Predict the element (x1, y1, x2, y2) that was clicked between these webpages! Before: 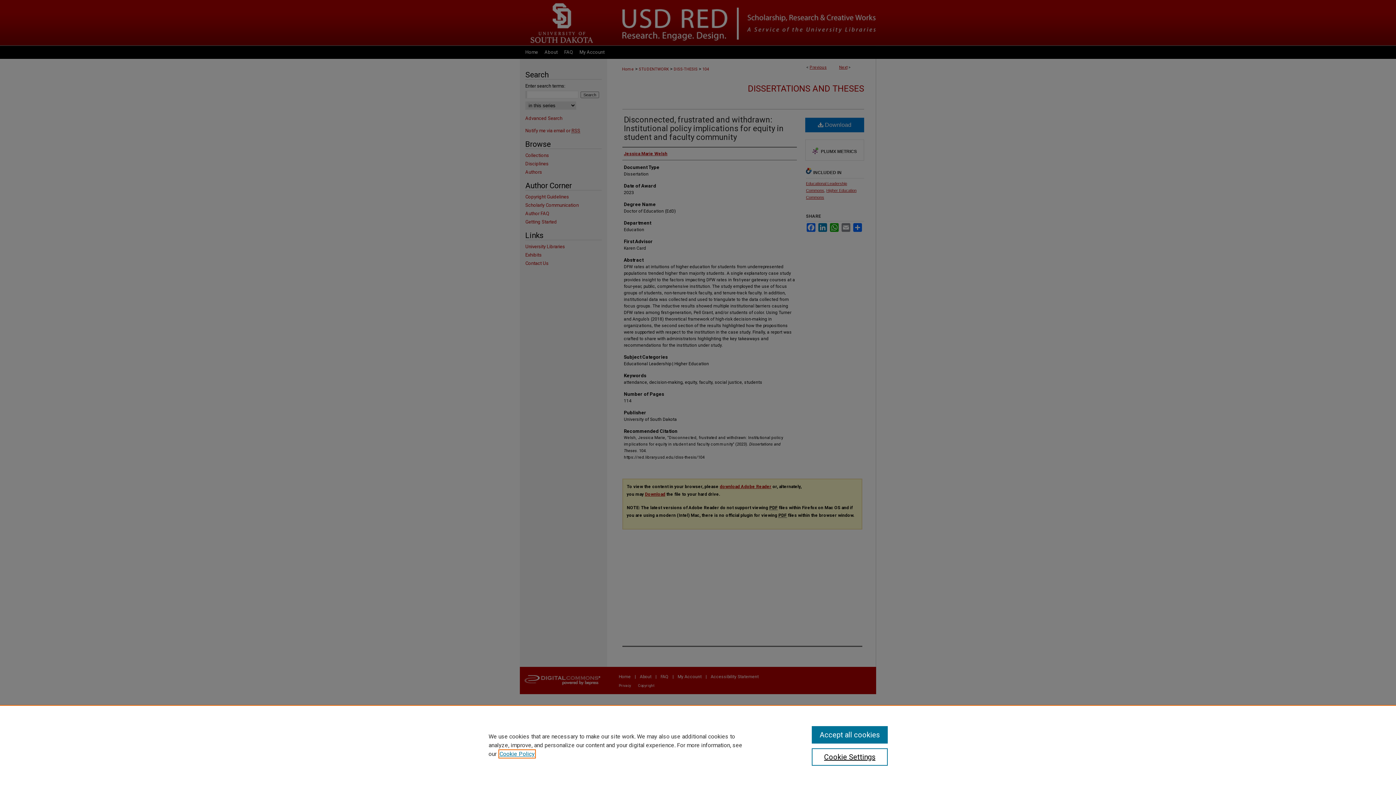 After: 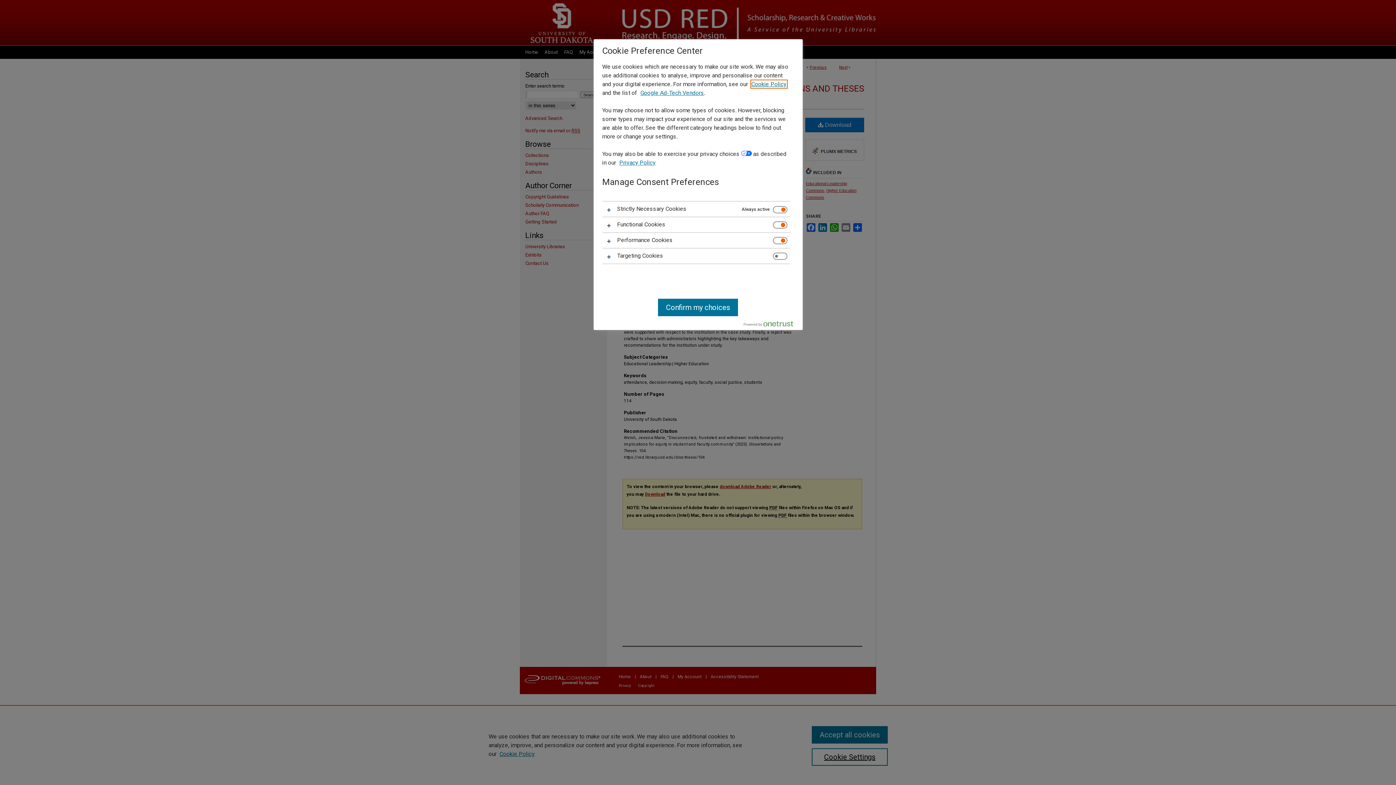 Action: bbox: (811, 748, 887, 766) label: Cookie Settings